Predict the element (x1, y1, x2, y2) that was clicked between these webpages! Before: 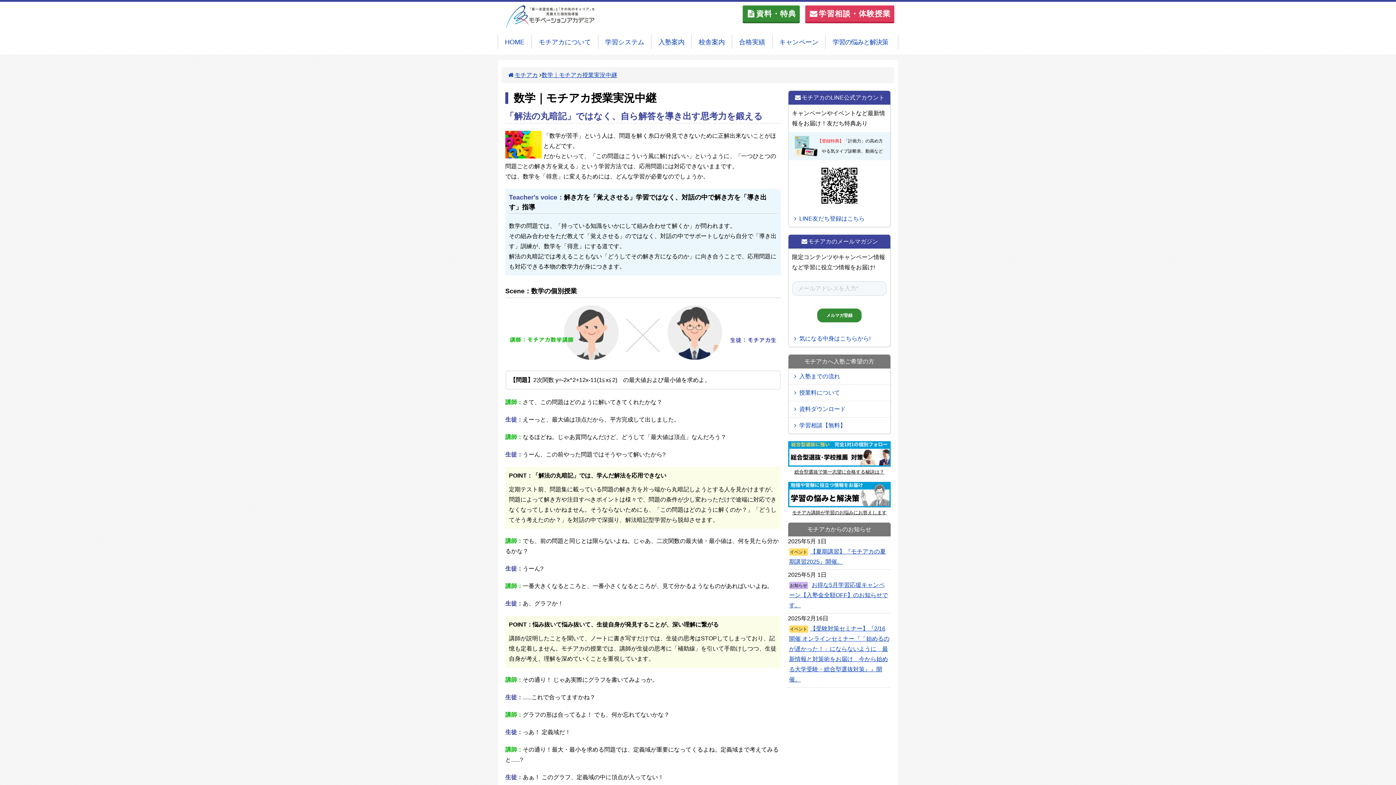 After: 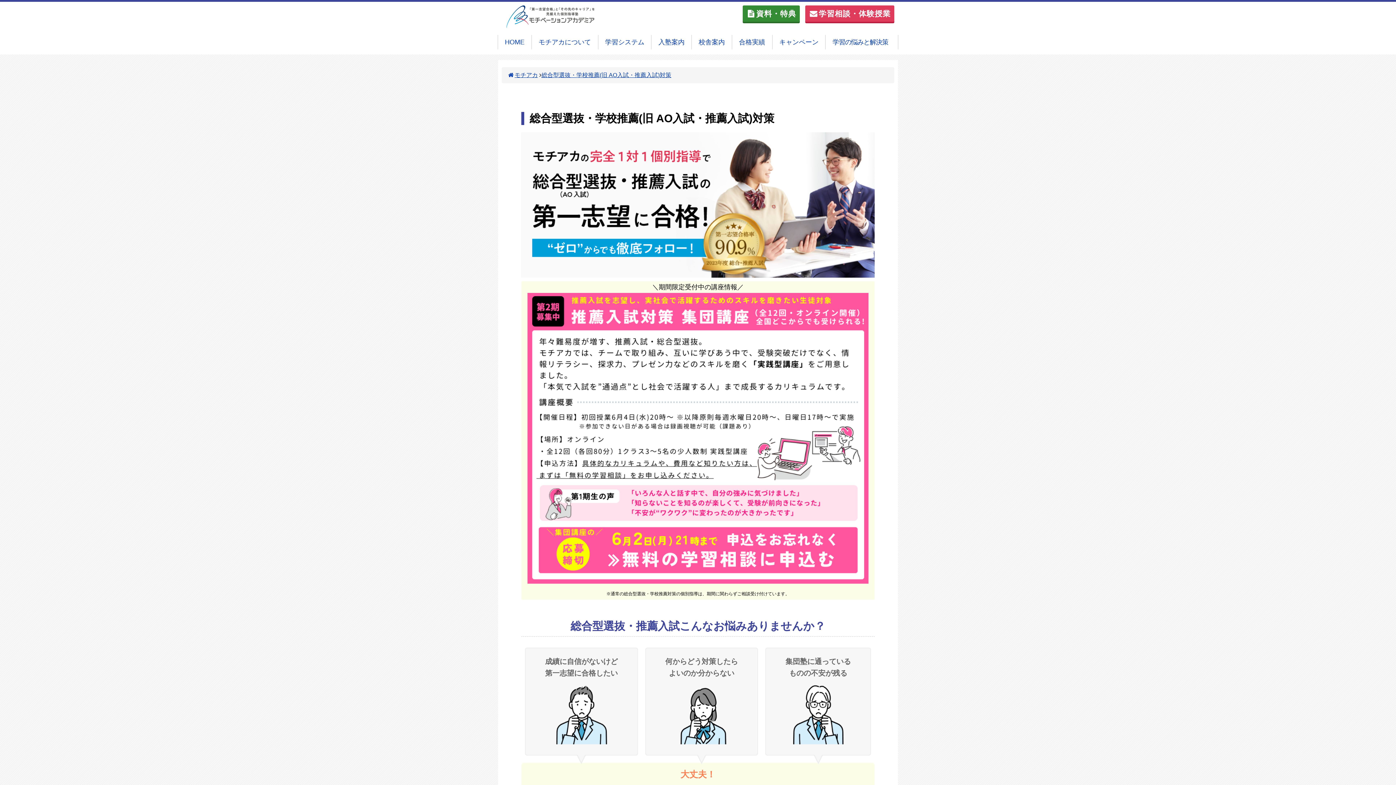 Action: label: 
総合型選抜で第一志望に合格する秘訣は？ bbox: (788, 463, 890, 474)